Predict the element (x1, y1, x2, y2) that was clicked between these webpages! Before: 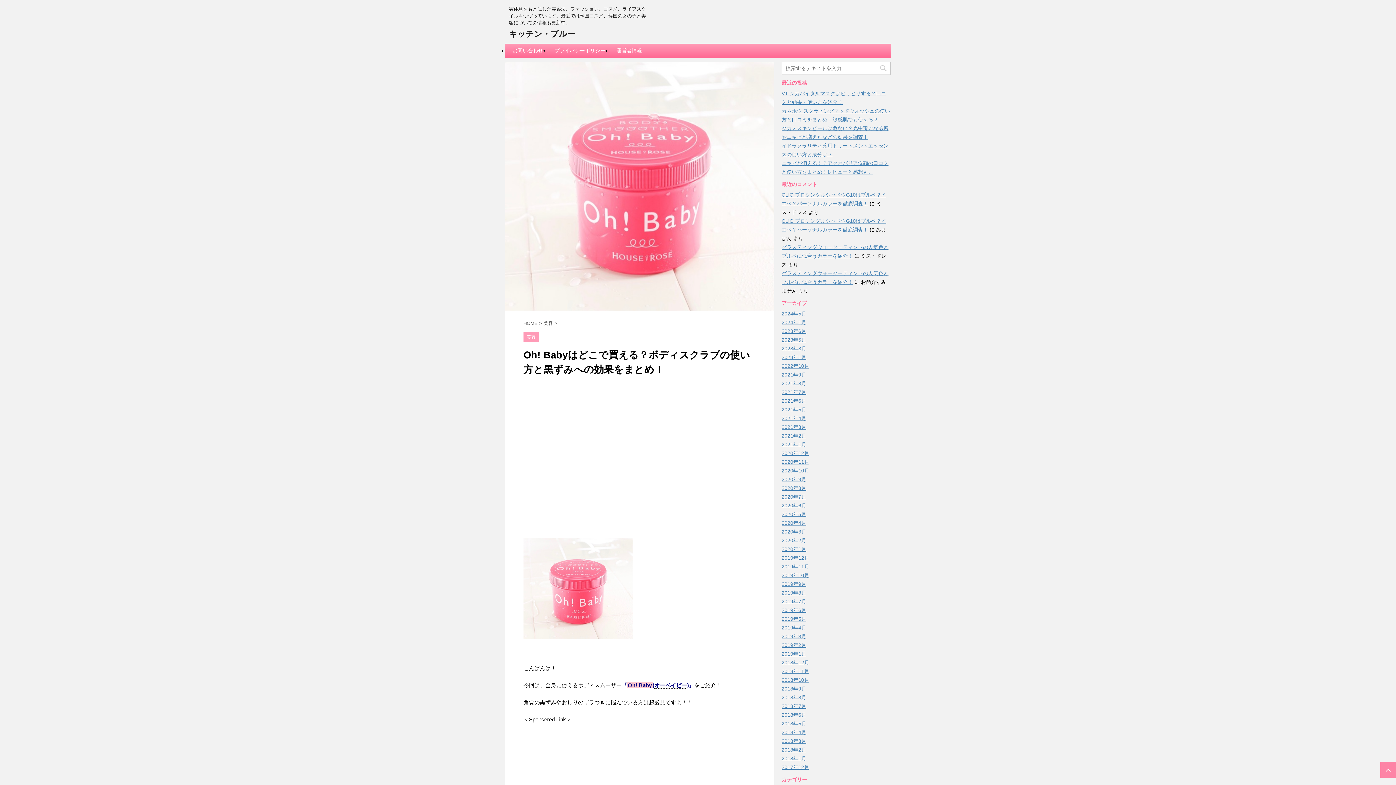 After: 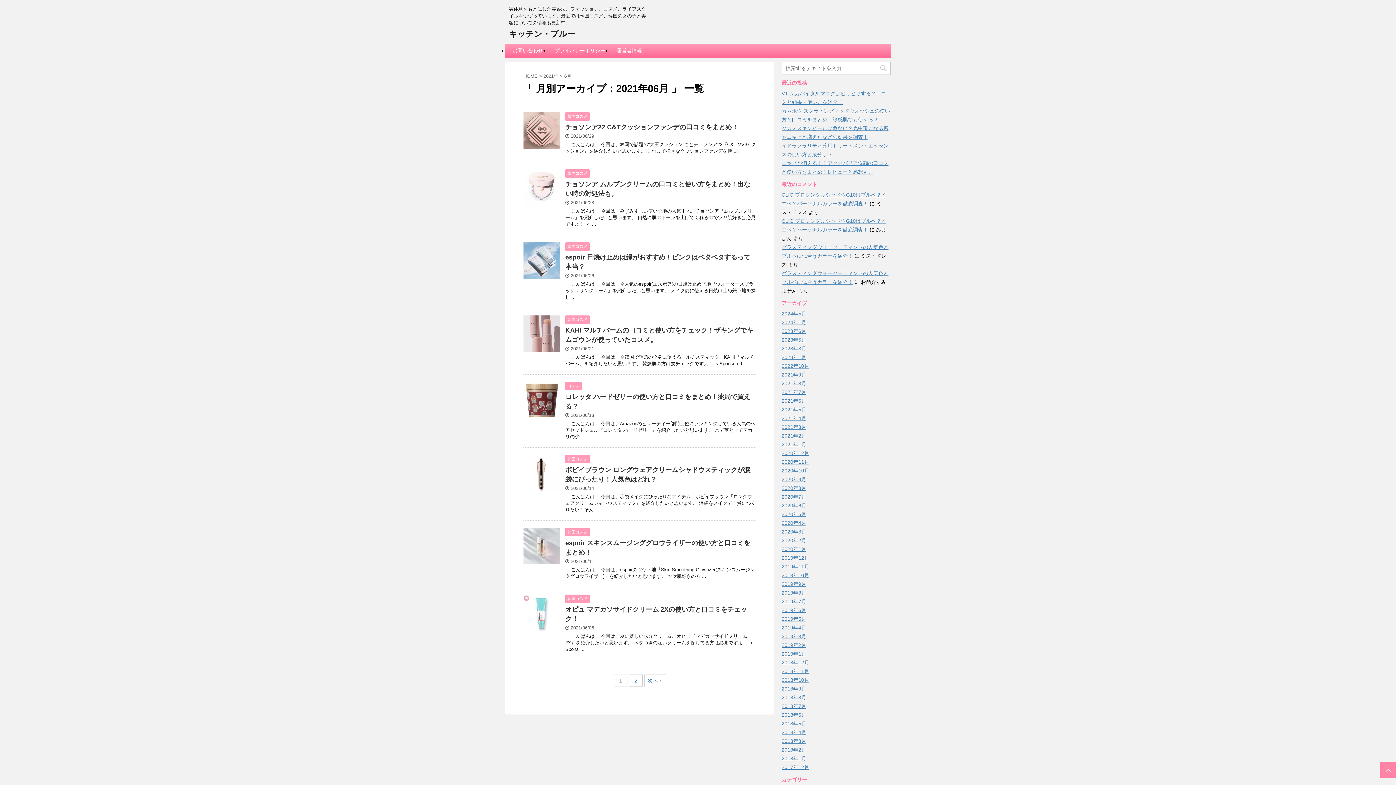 Action: label: 2021年6月 bbox: (781, 398, 806, 404)